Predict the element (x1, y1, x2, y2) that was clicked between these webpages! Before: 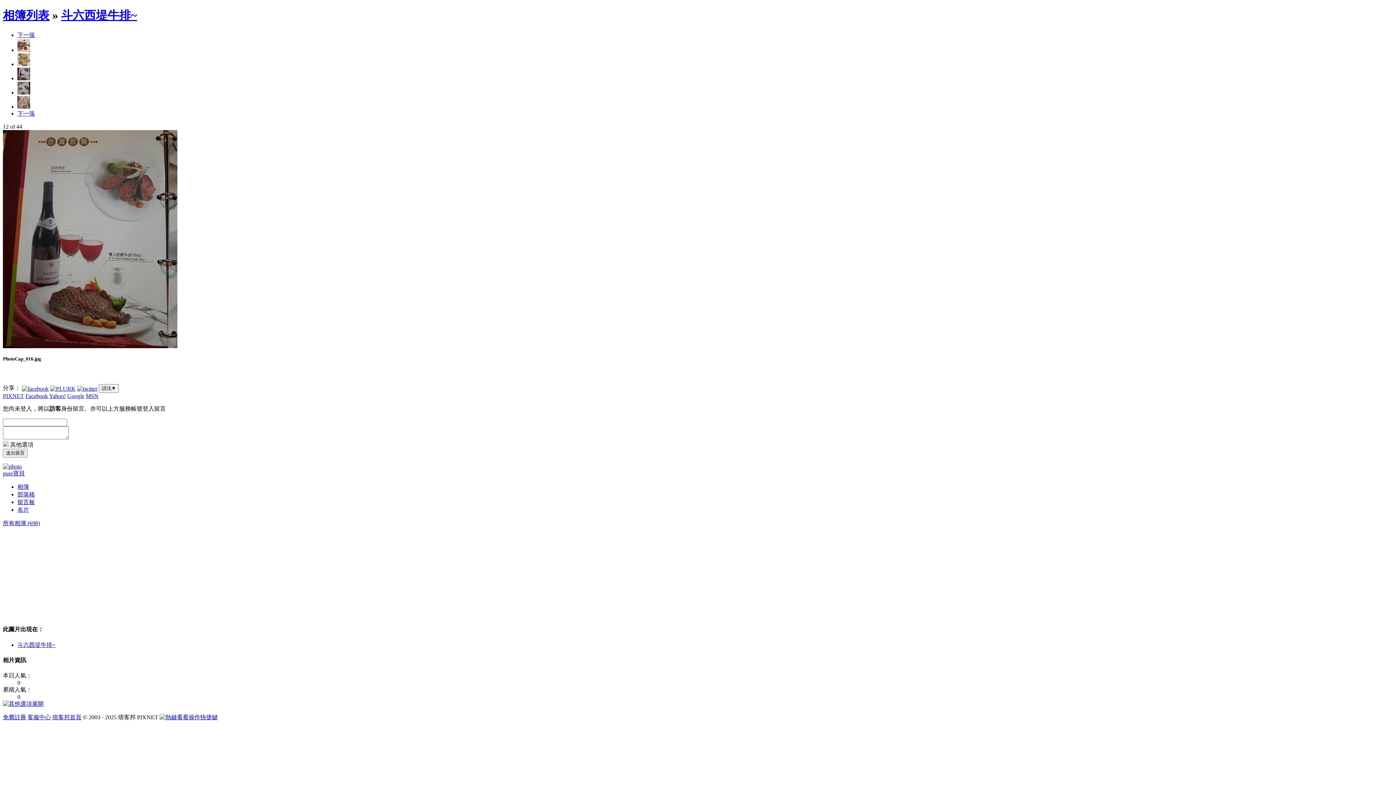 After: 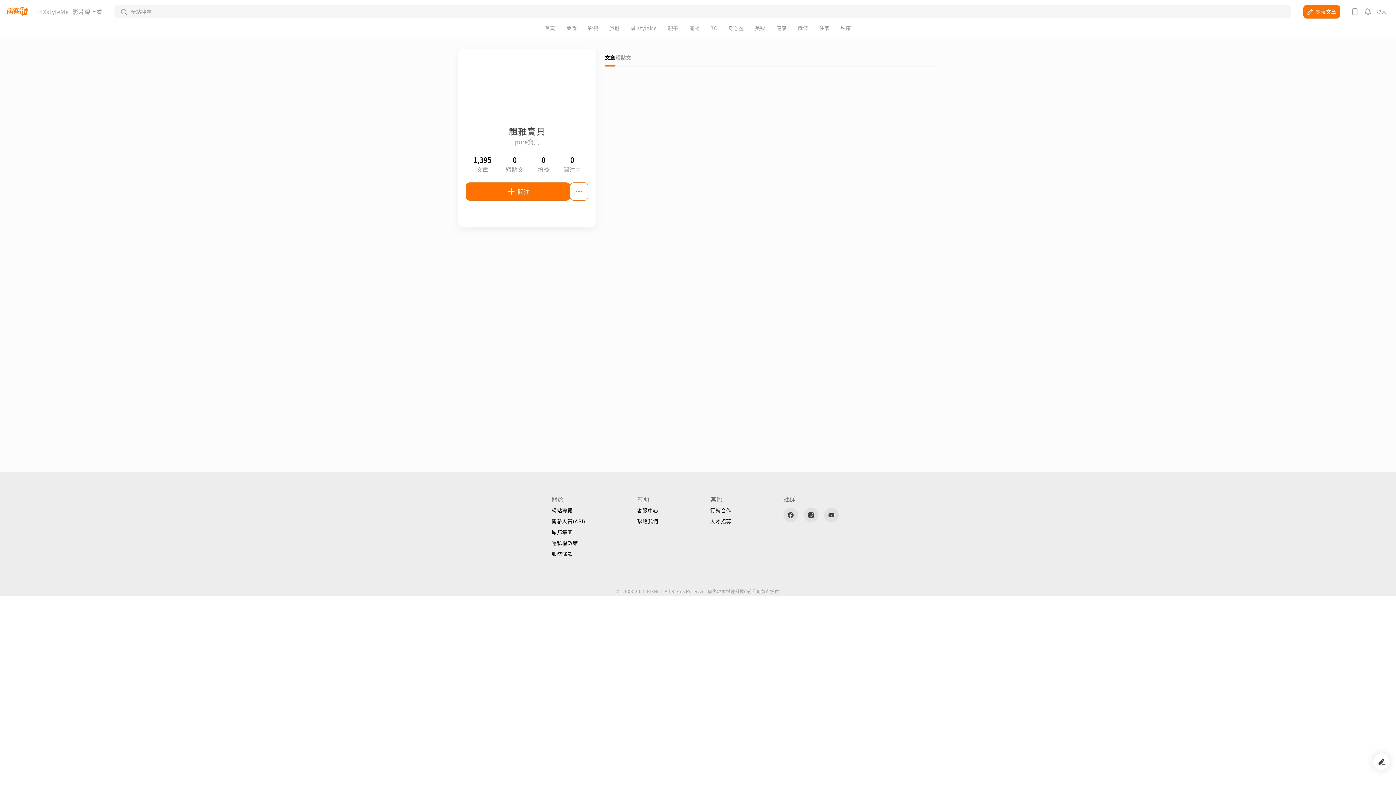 Action: bbox: (2, 470, 24, 476) label: pure寶貝